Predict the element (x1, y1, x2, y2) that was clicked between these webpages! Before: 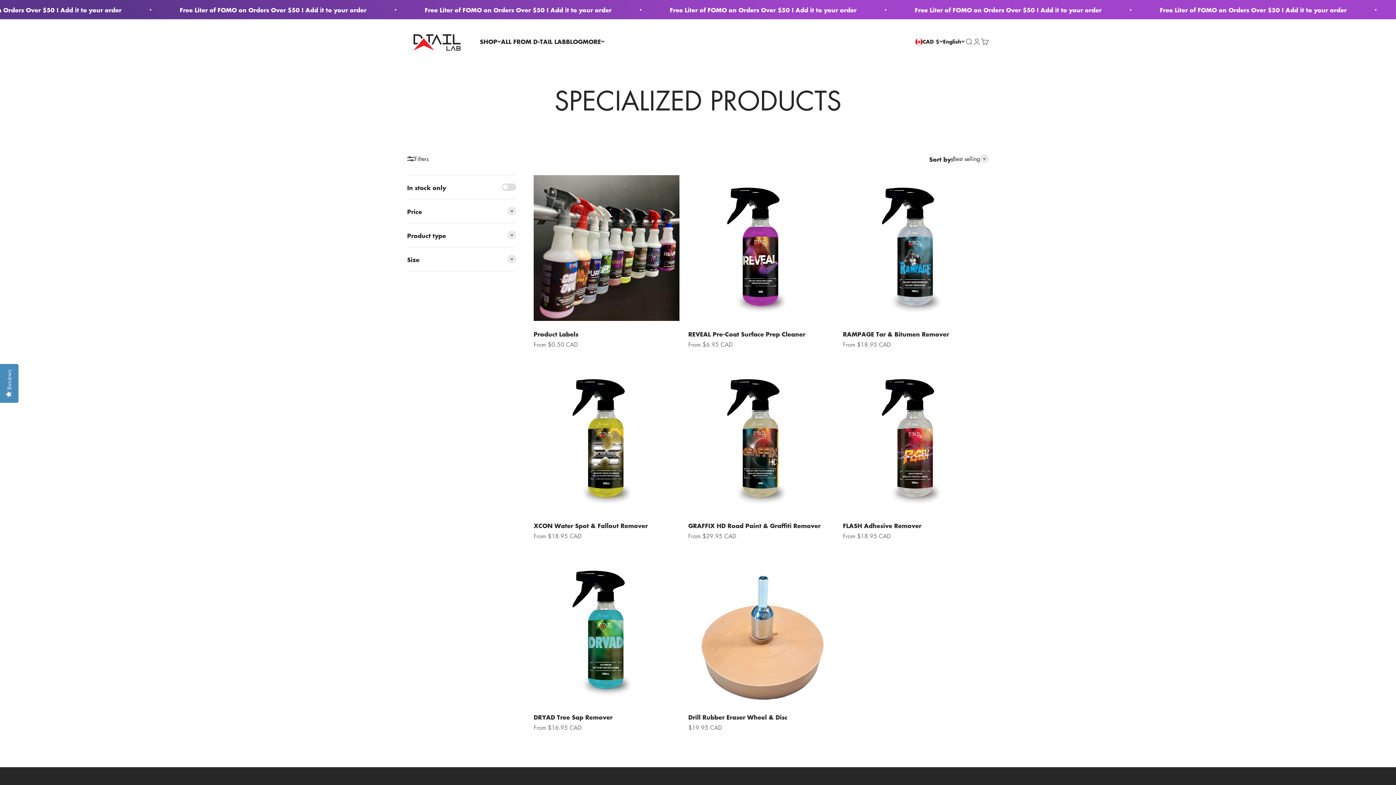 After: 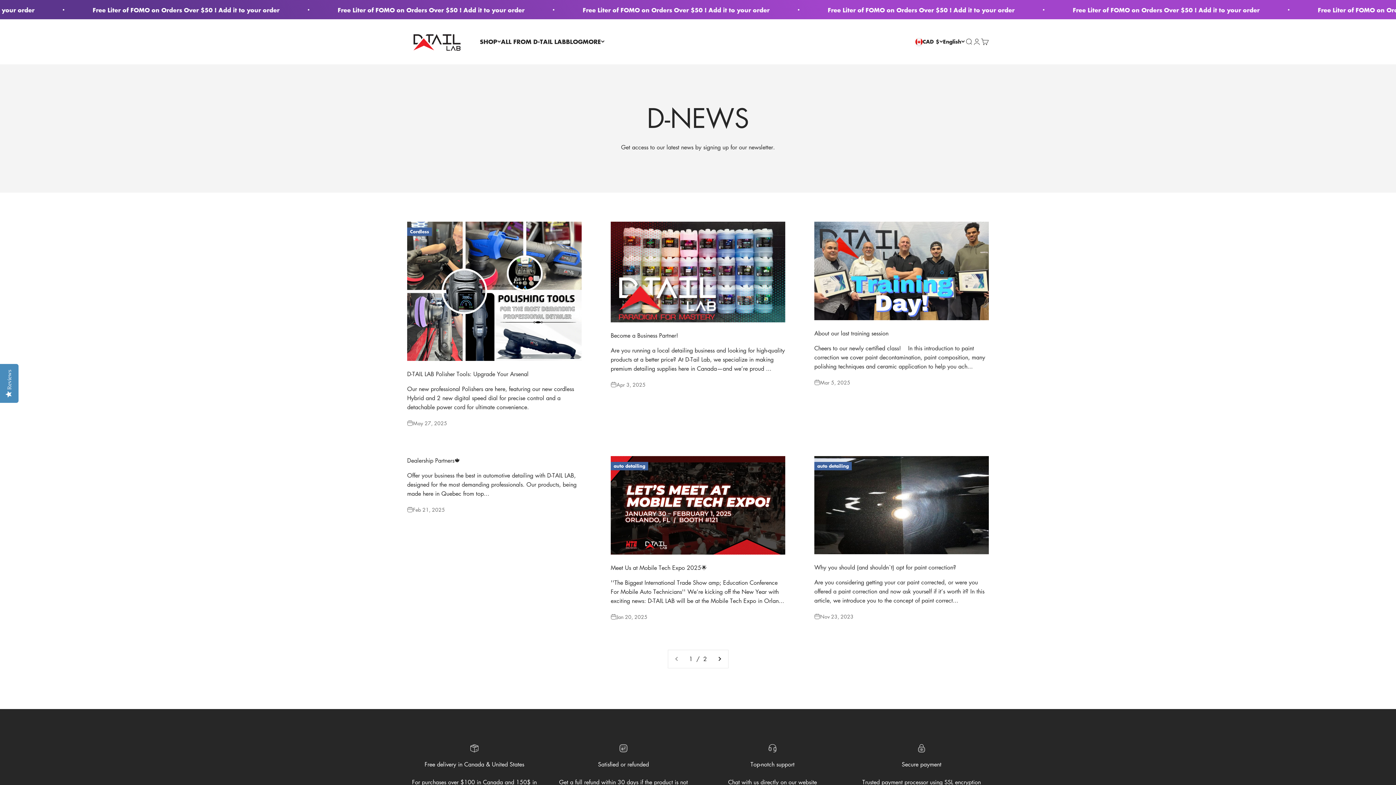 Action: bbox: (566, 36, 582, 45) label: BLOG